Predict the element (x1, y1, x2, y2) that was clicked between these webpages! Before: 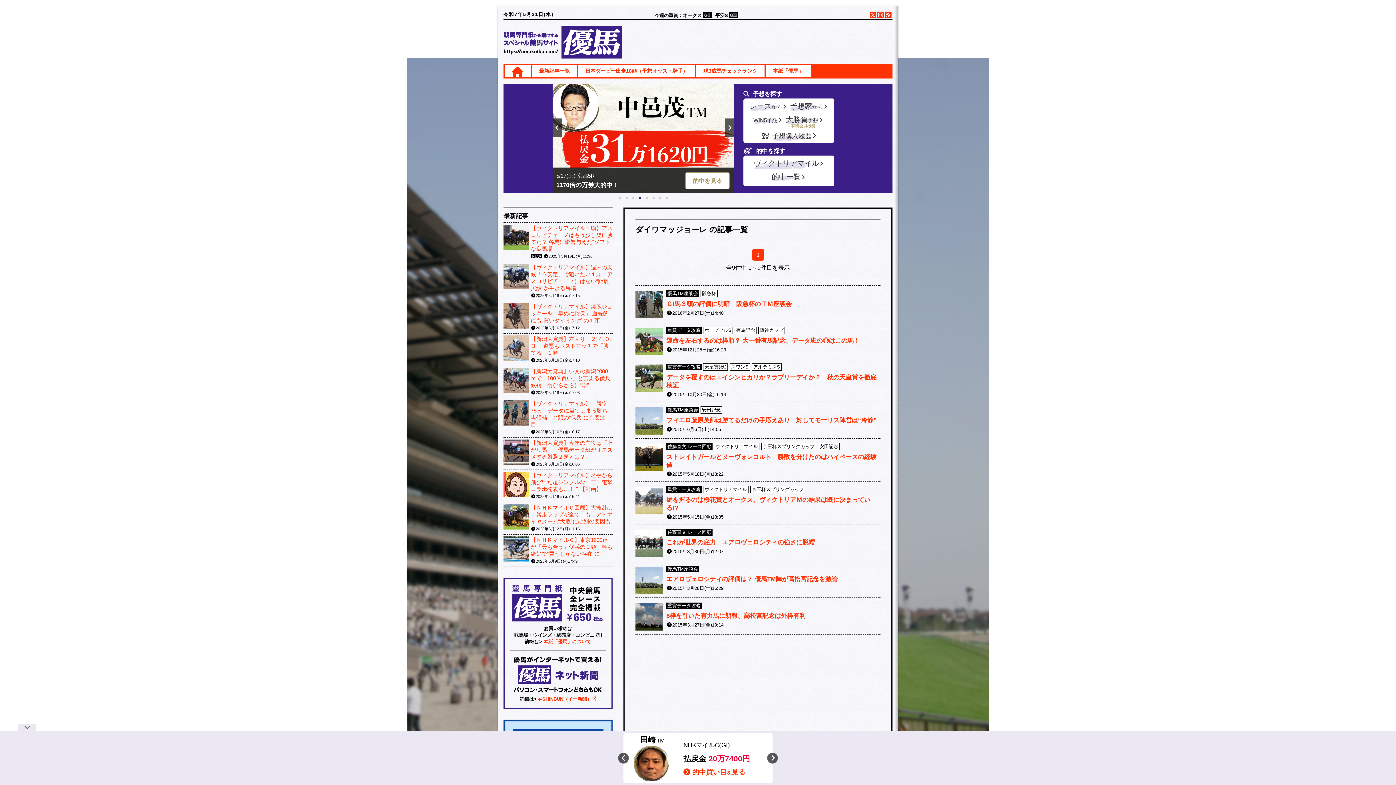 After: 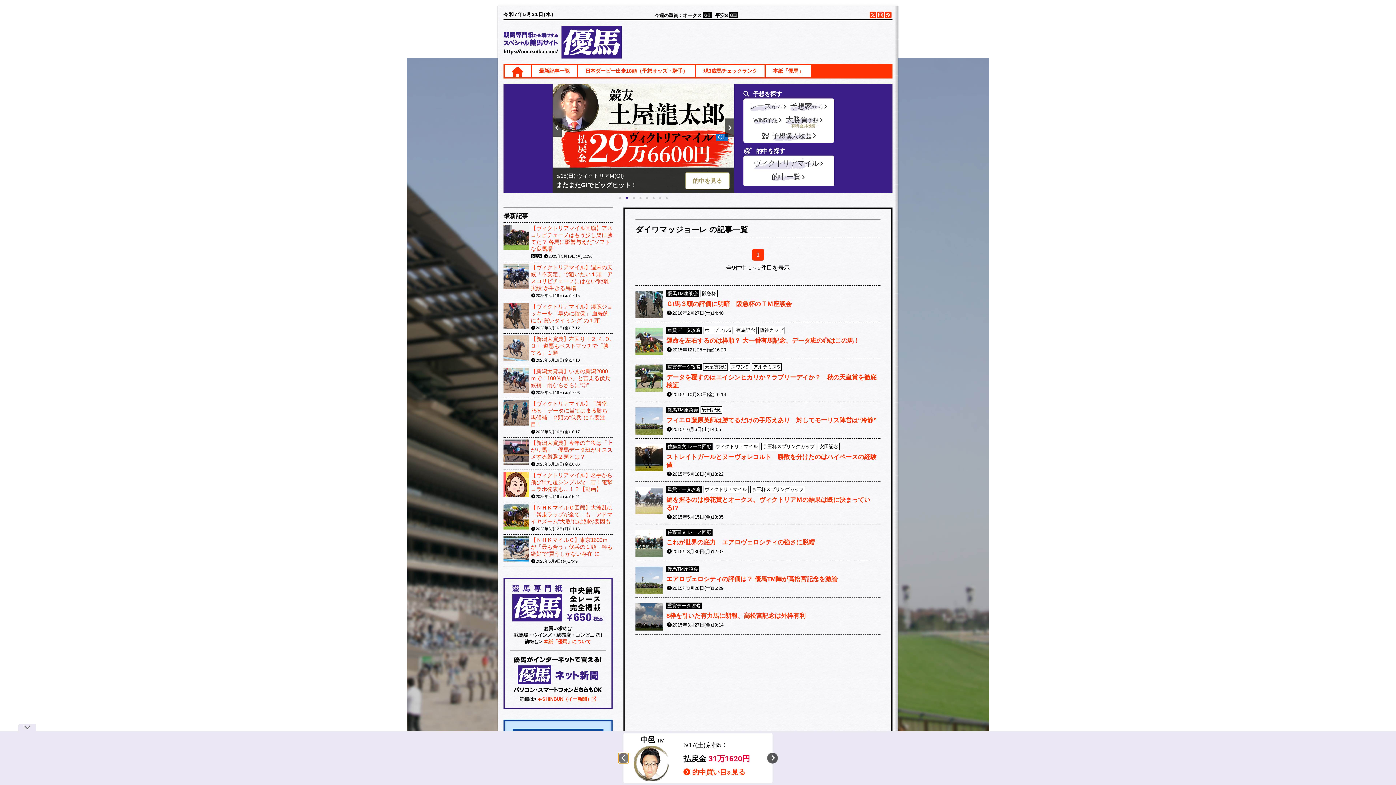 Action: bbox: (618, 753, 629, 764)